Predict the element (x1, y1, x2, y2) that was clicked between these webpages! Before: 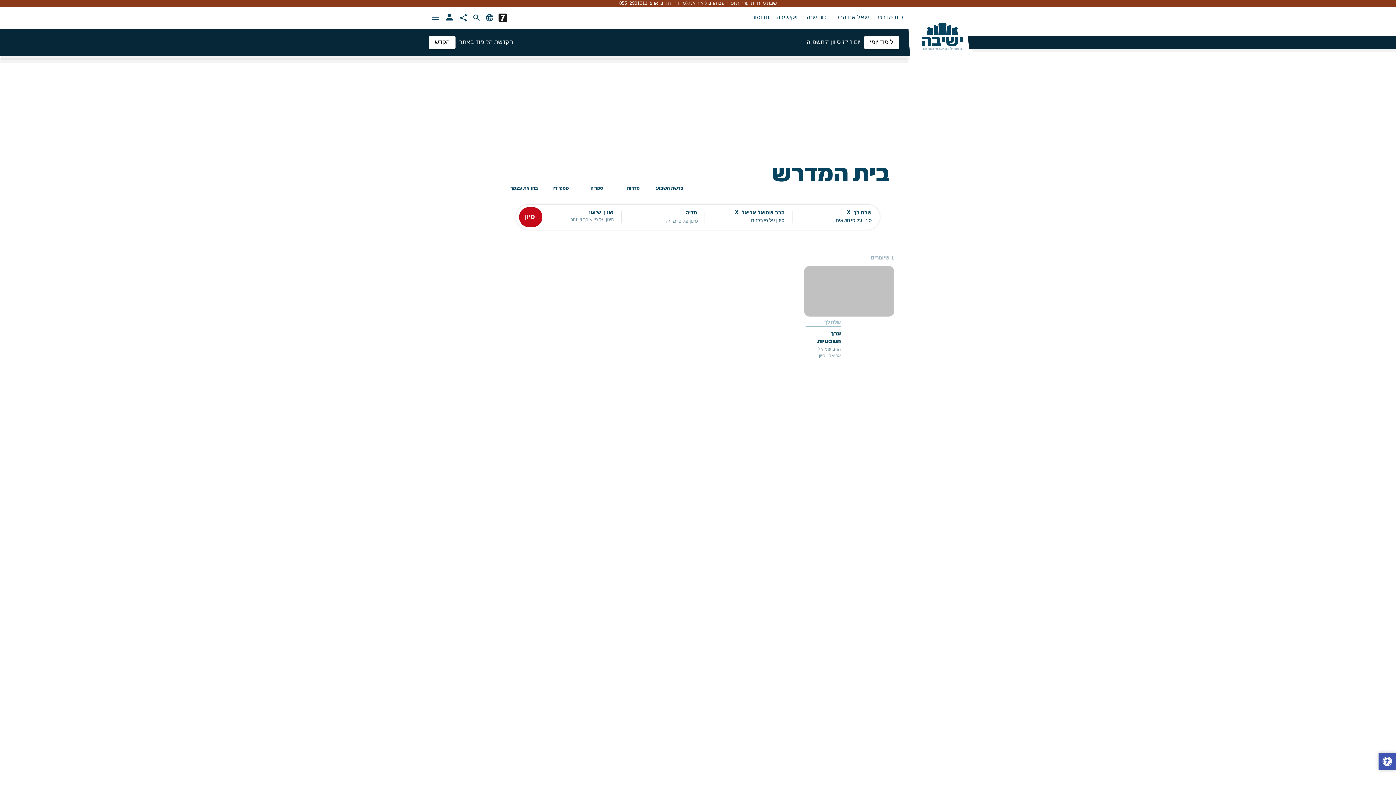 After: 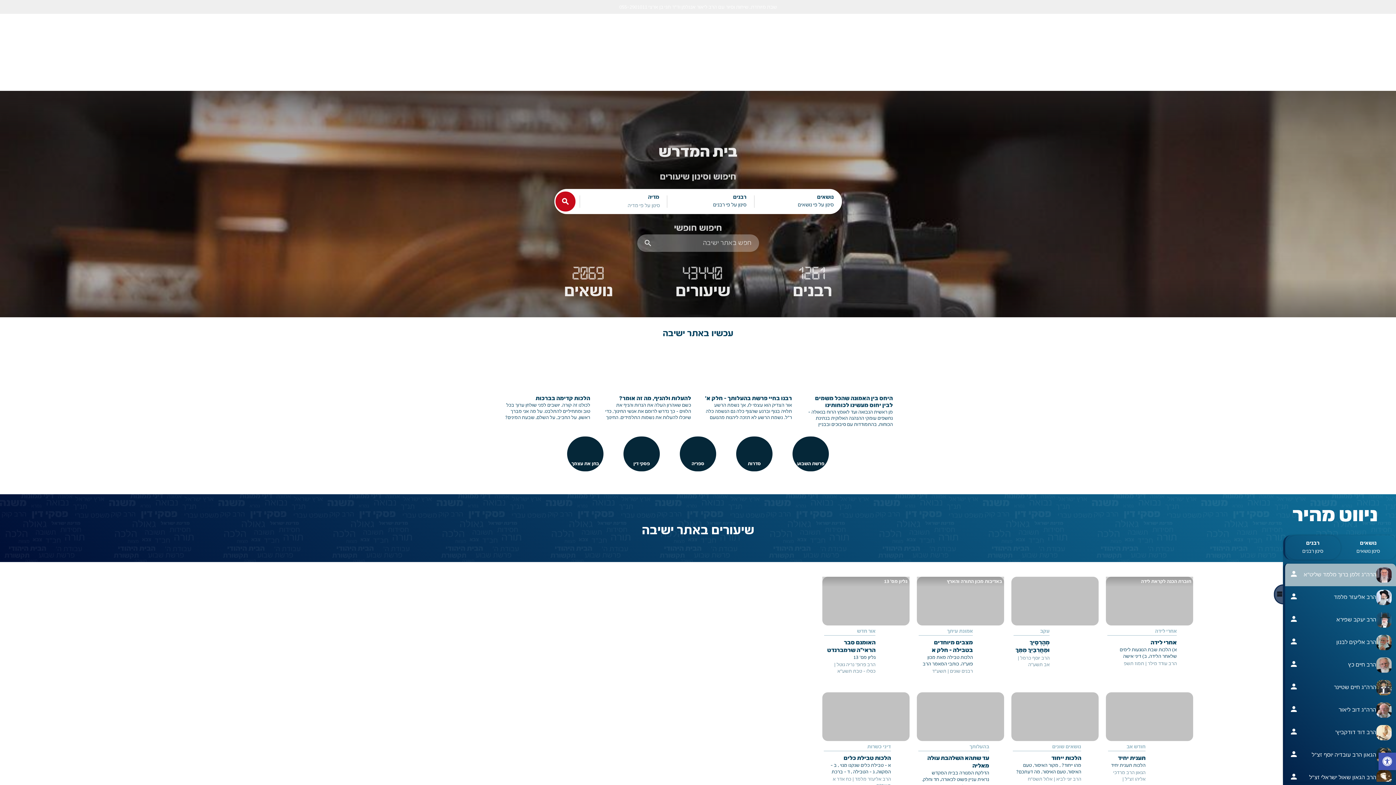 Action: bbox: (772, 161, 890, 196) label: בית המדרש